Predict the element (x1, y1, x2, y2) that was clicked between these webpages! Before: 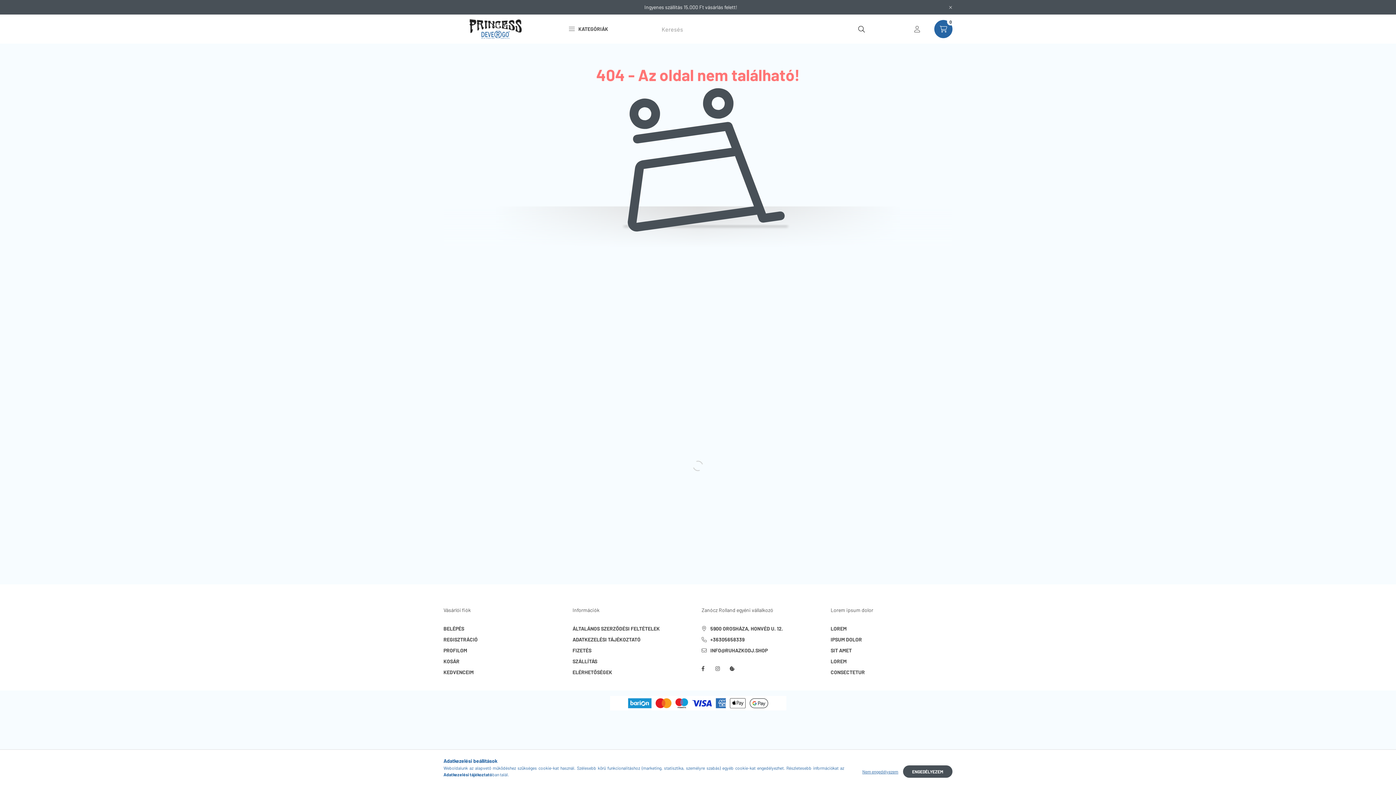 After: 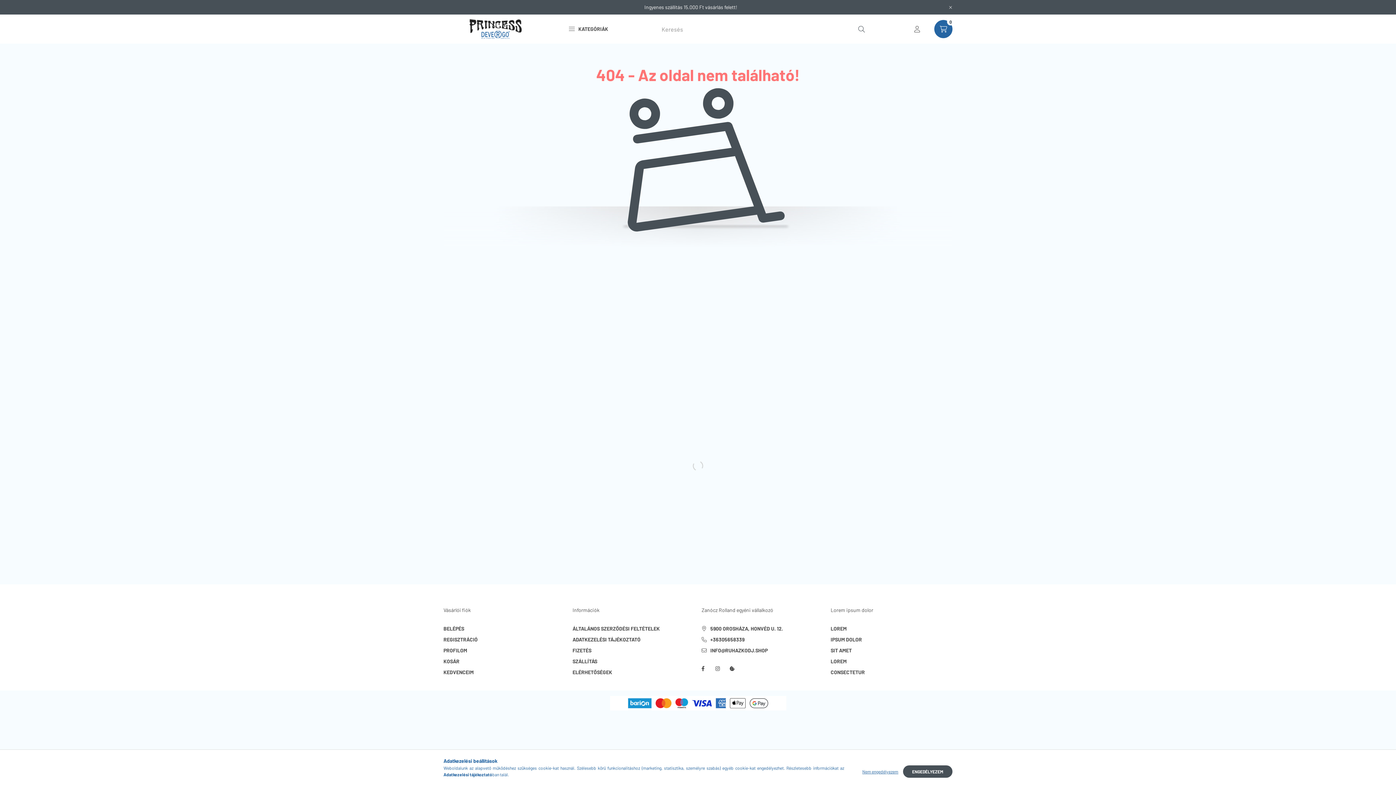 Action: bbox: (852, 20, 870, 38) label: Keresés